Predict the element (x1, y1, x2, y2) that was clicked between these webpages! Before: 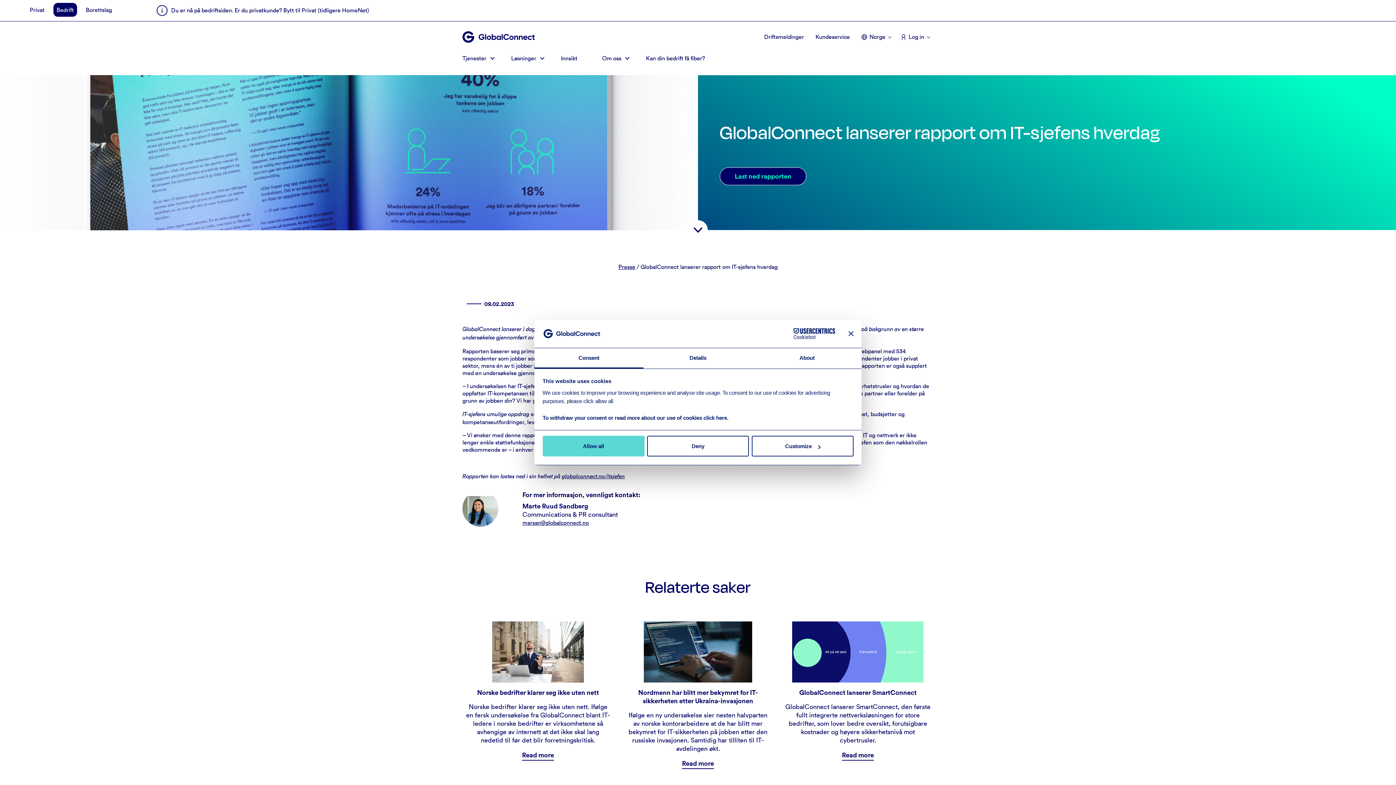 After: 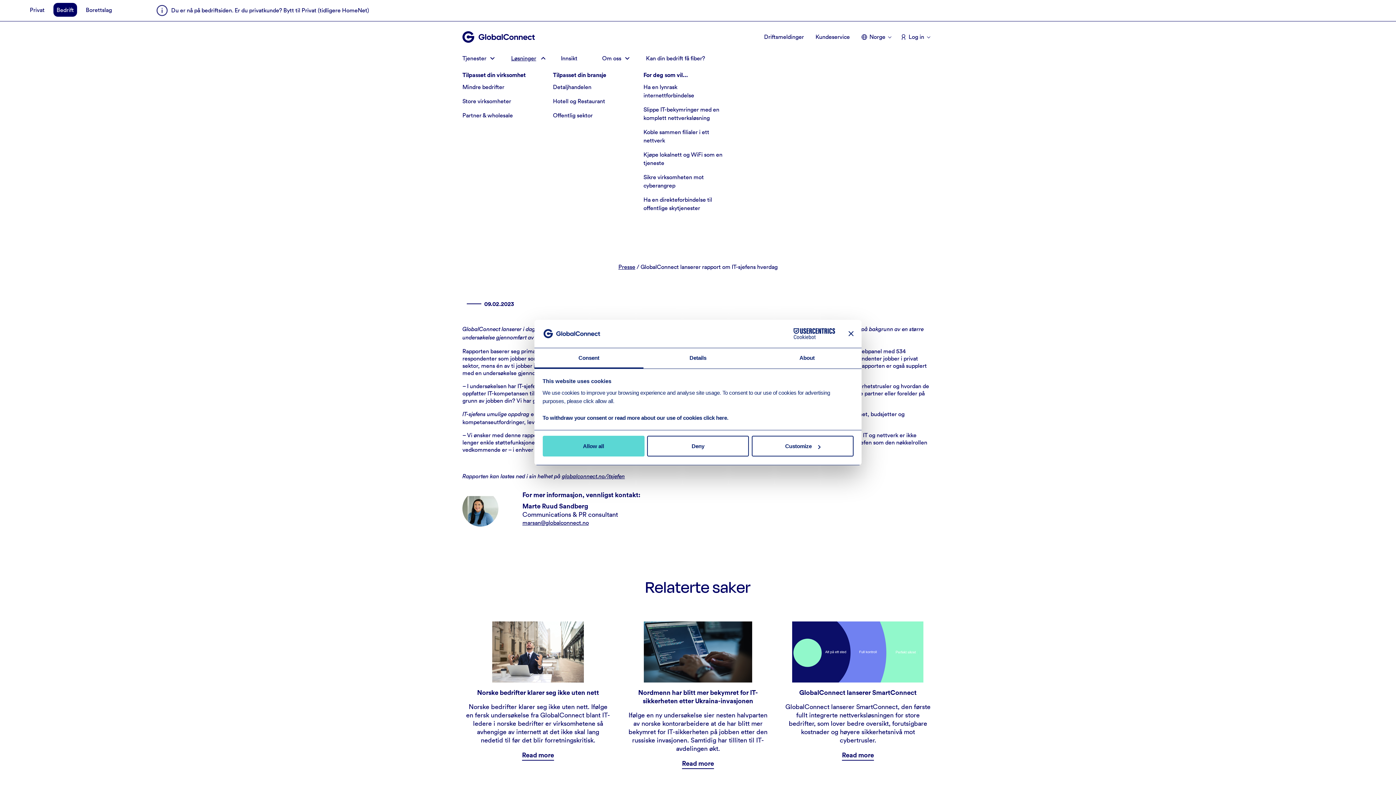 Action: bbox: (511, 54, 536, 61) label: Løsninger